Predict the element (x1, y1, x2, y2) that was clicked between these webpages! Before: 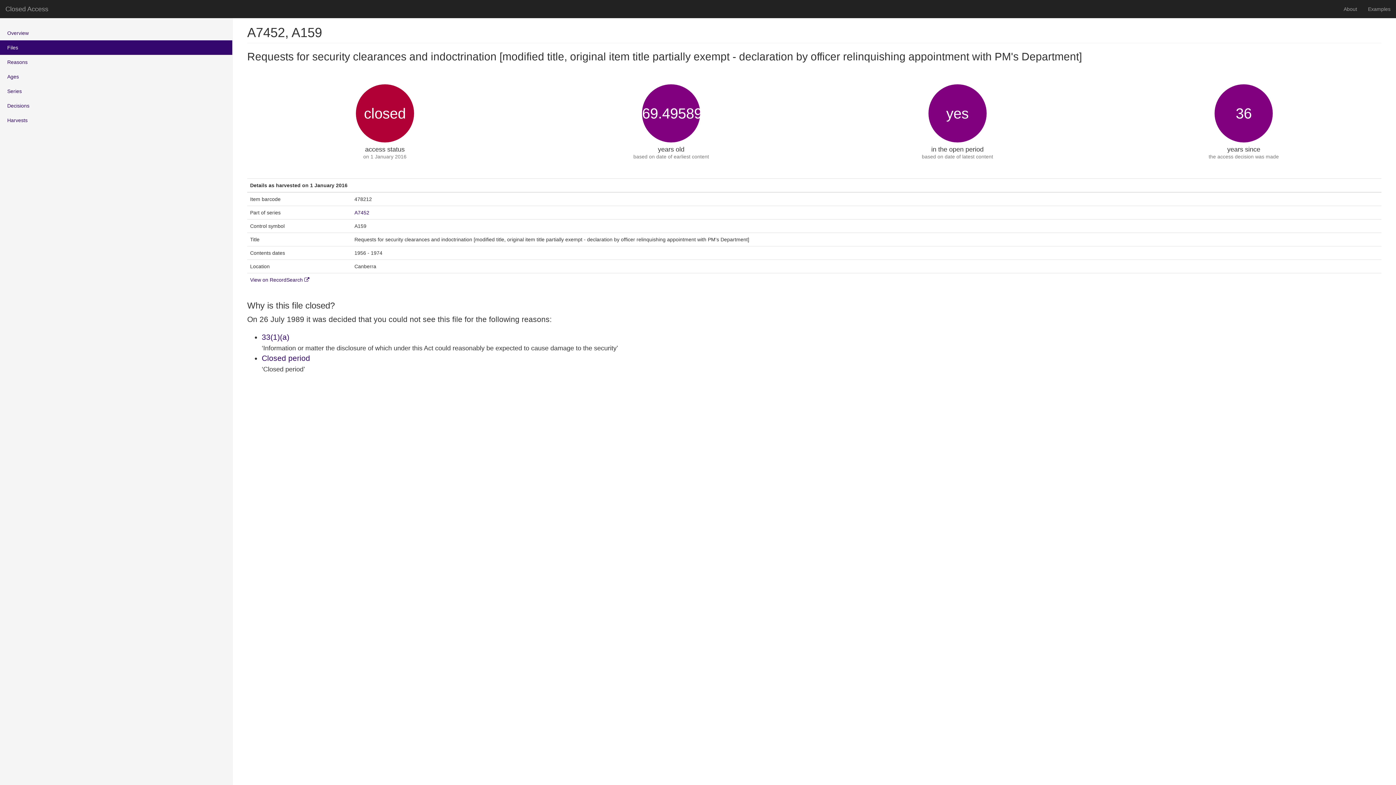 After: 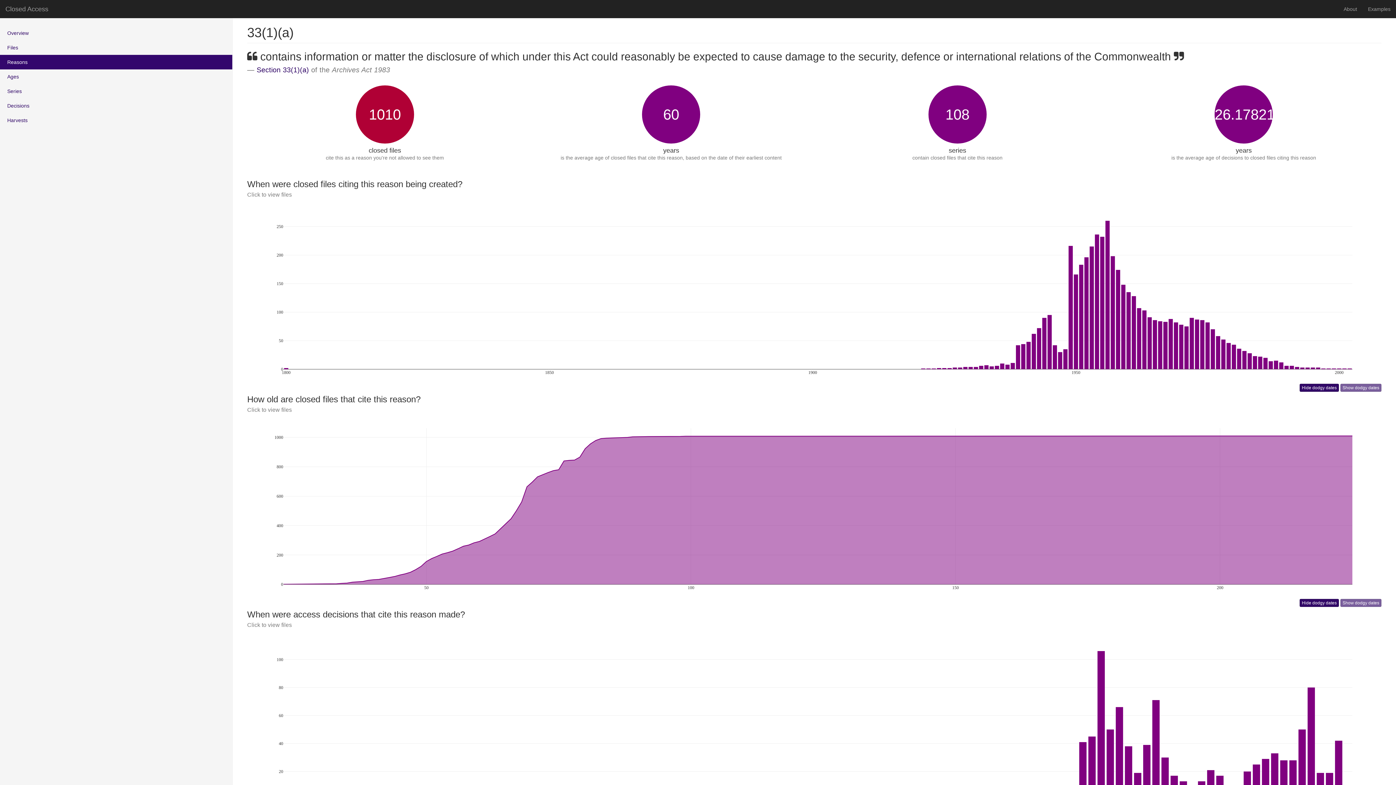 Action: label: 33(1)(a) bbox: (261, 333, 289, 341)